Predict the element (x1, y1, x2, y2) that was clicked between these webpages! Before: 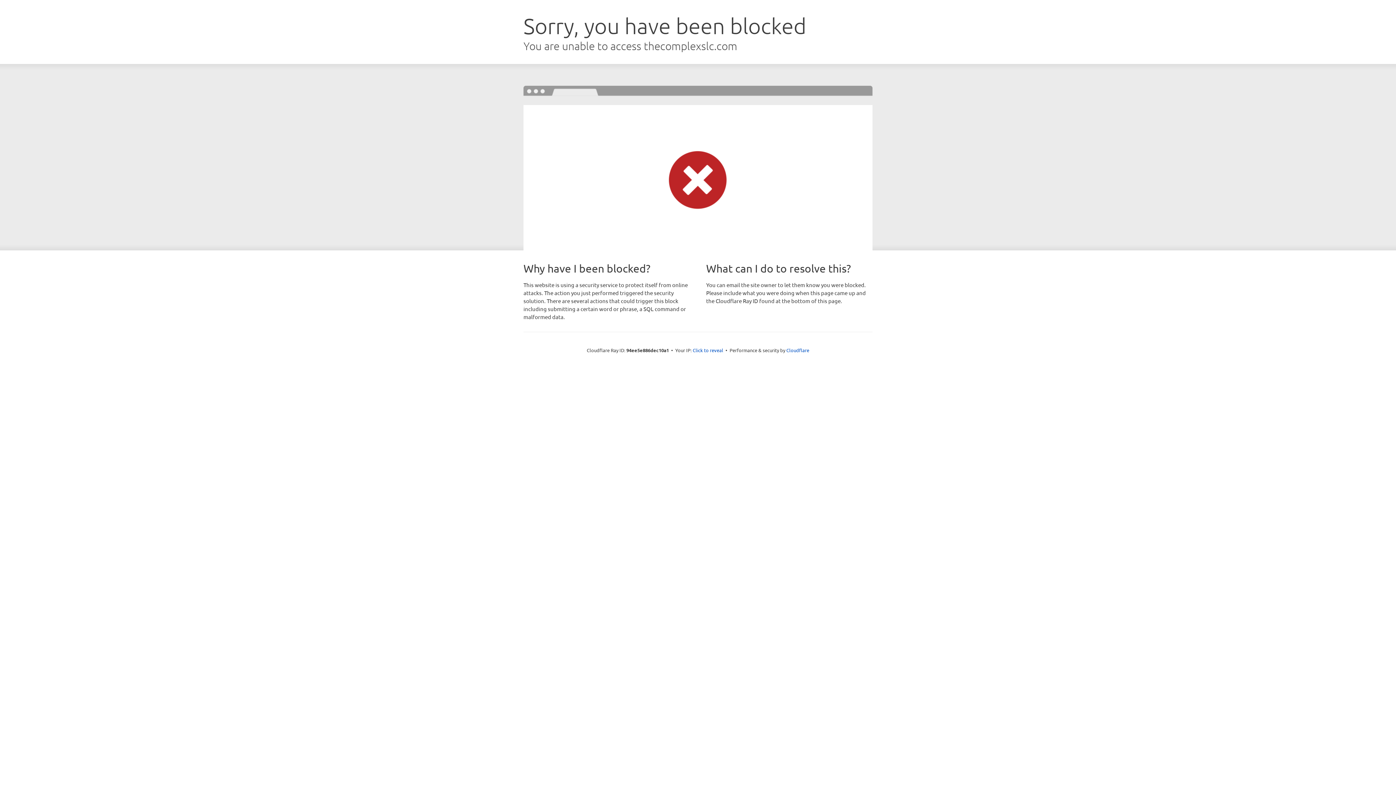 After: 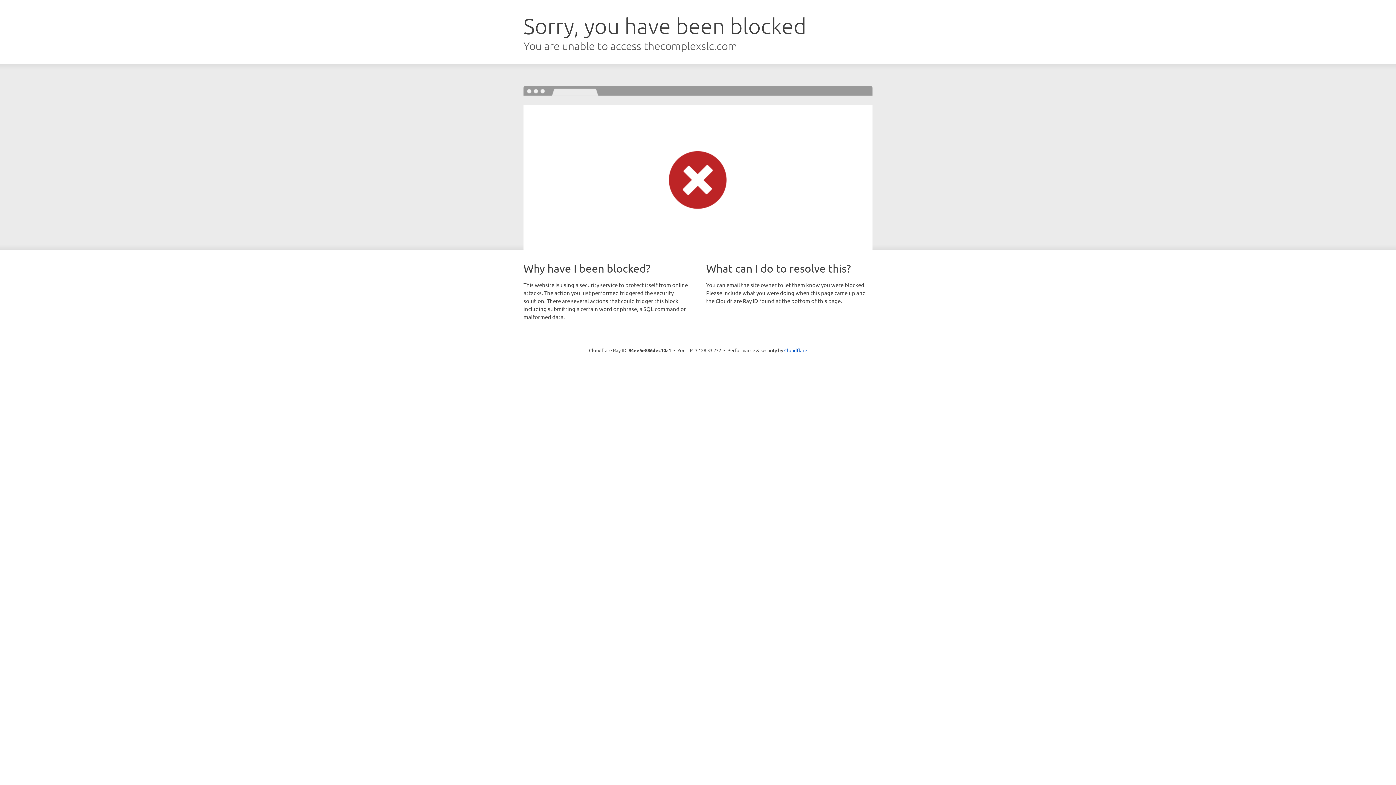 Action: bbox: (692, 346, 723, 353) label: Click to reveal